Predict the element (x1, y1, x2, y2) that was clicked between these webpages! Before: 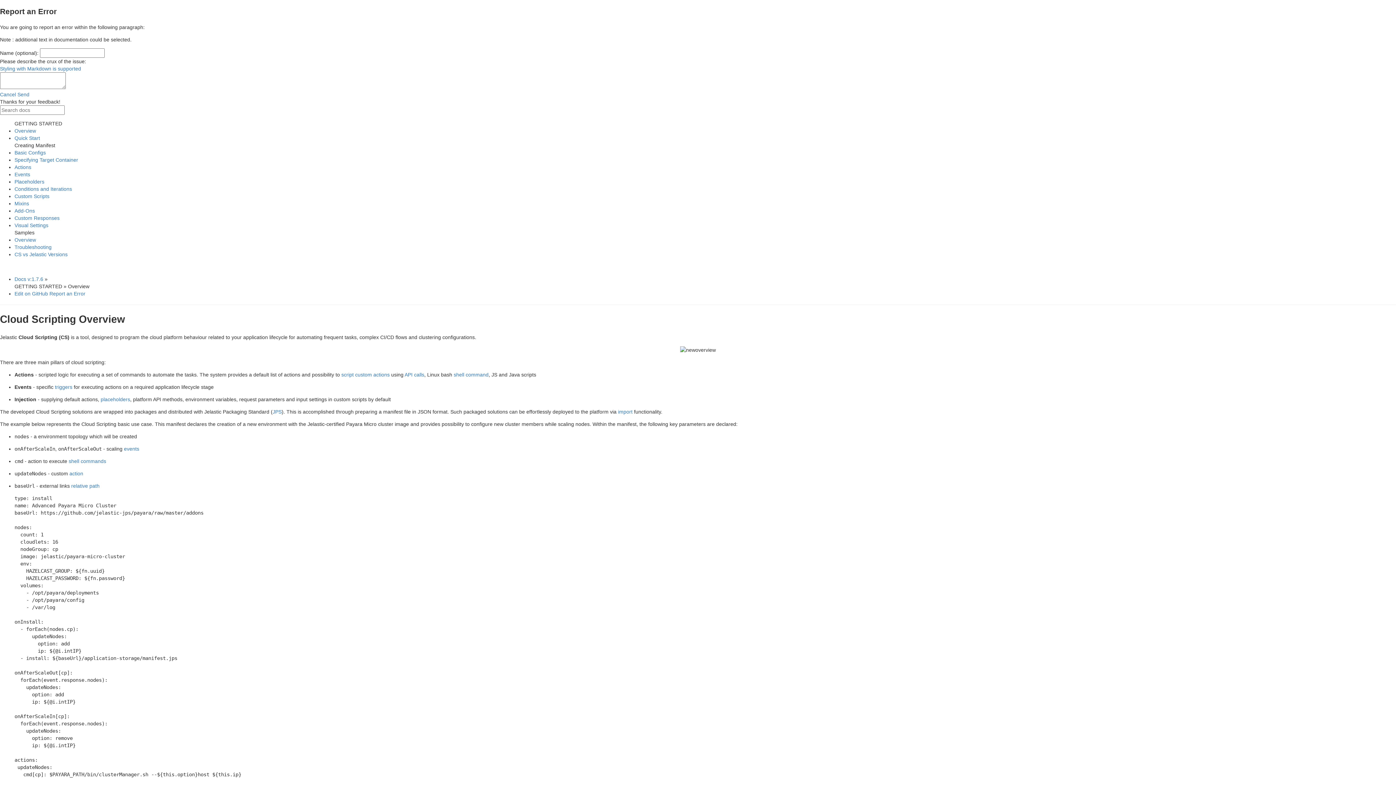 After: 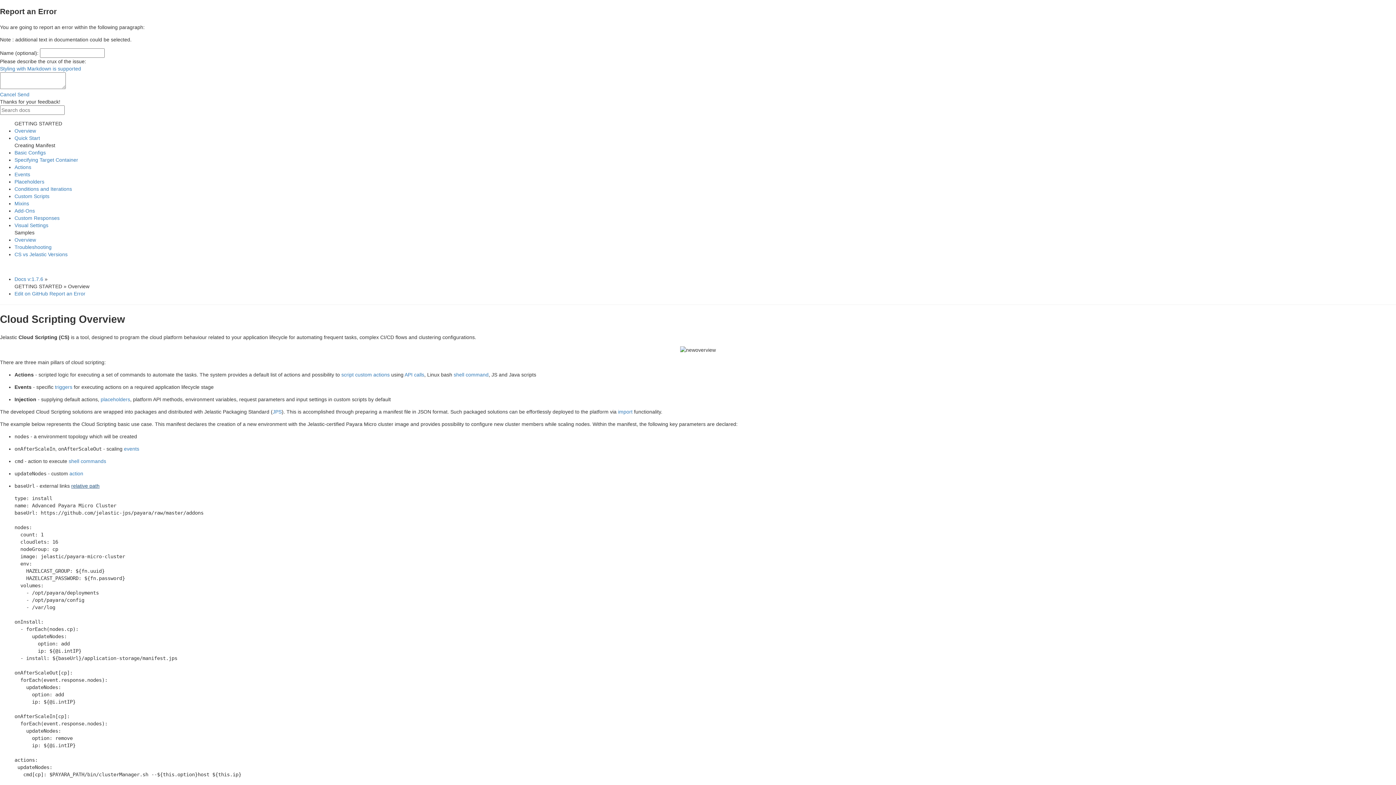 Action: bbox: (71, 483, 99, 489) label: relative path